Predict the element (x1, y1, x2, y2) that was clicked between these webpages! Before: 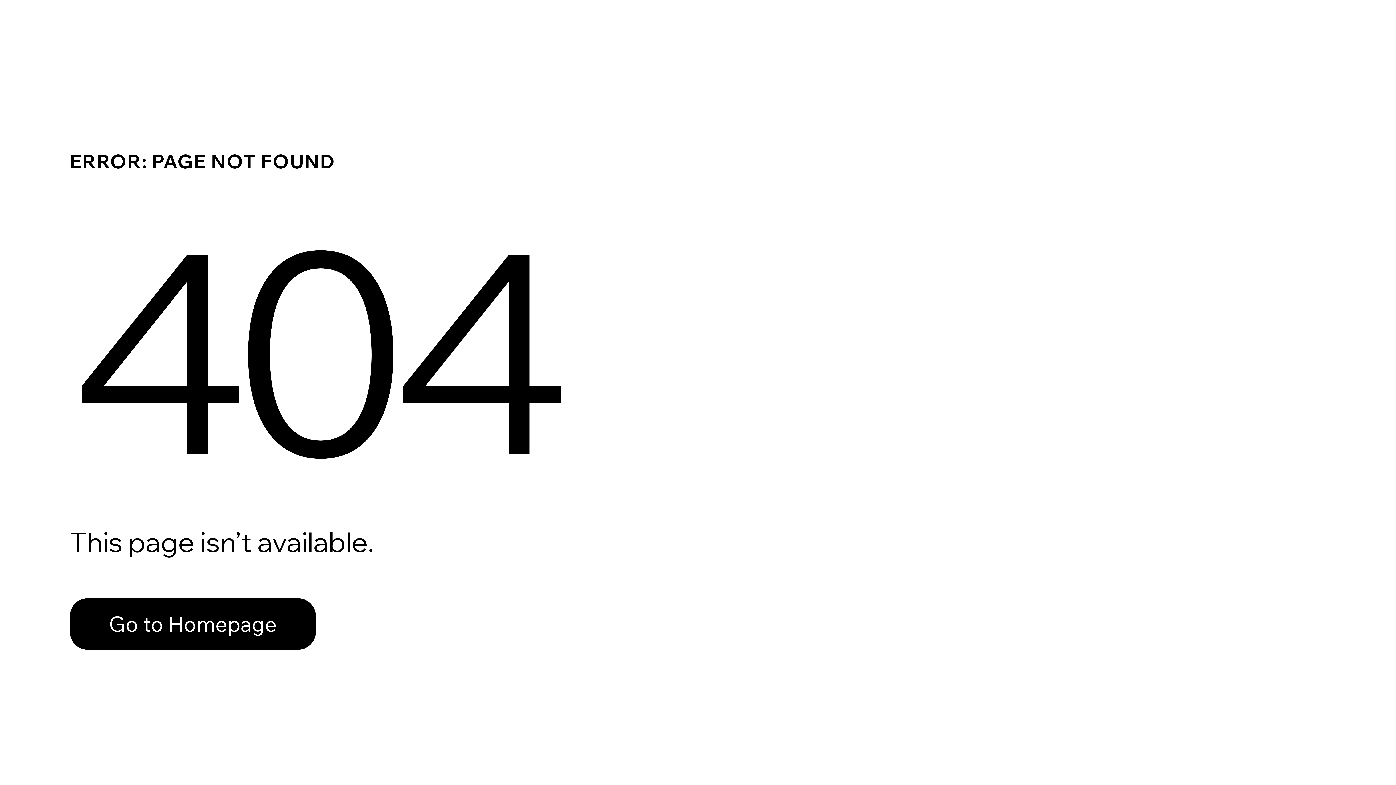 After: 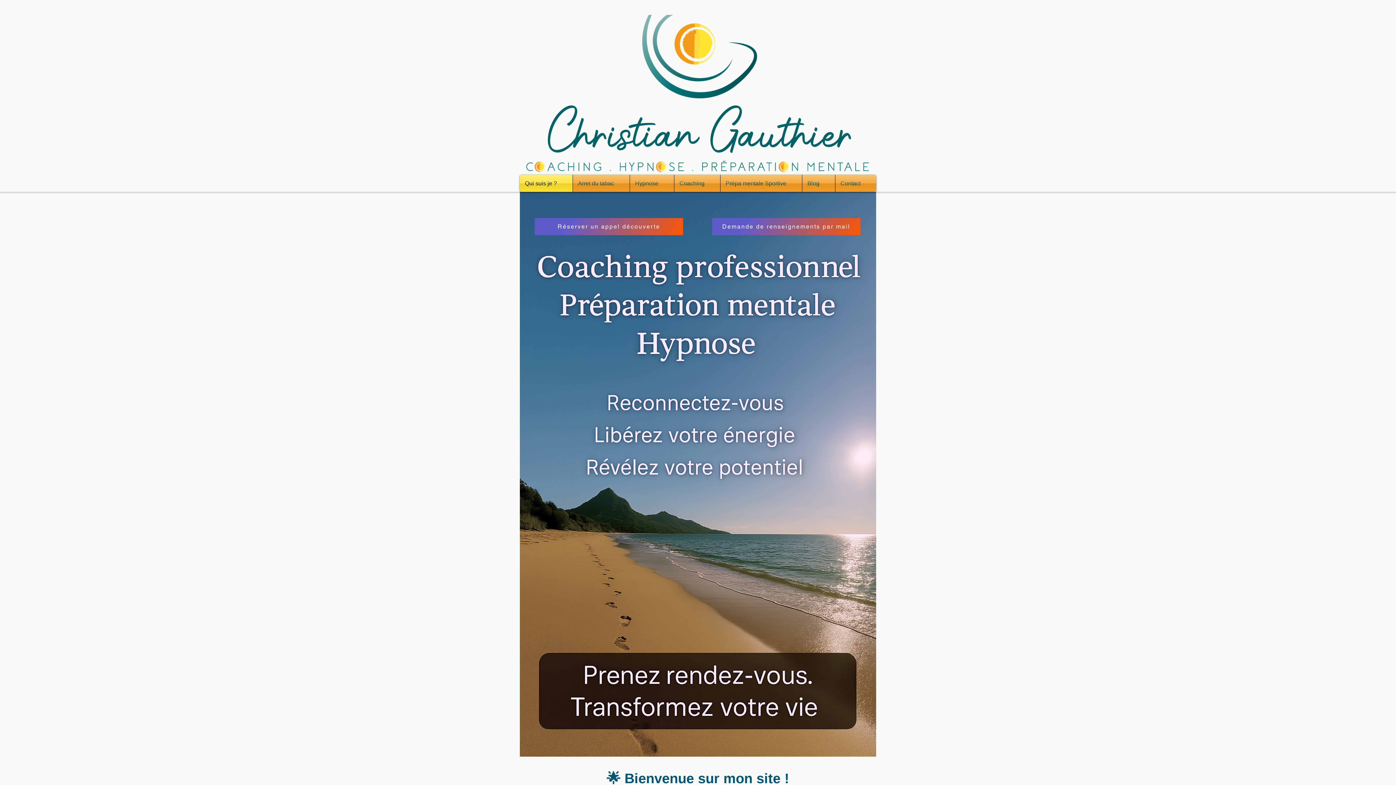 Action: label: Go to Homepage bbox: (69, 598, 316, 650)